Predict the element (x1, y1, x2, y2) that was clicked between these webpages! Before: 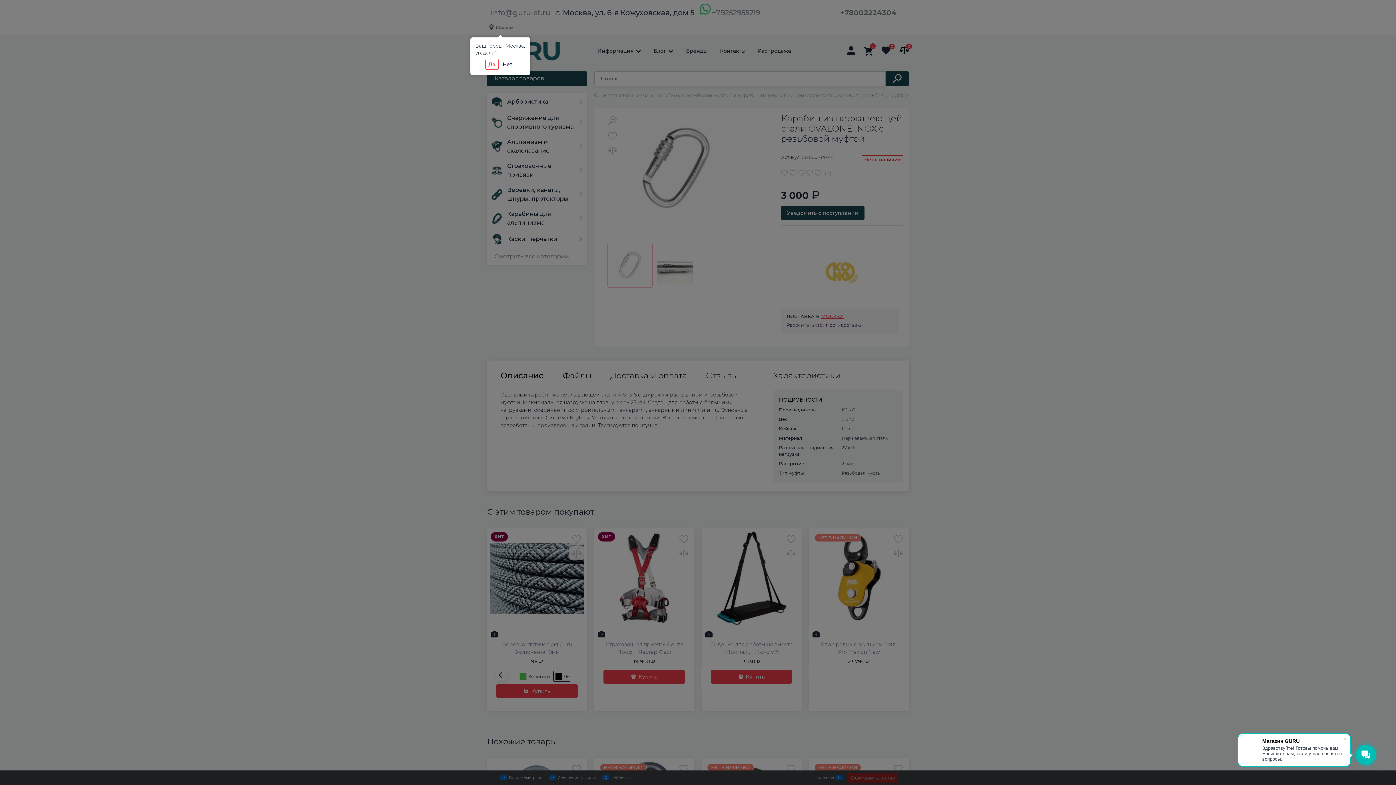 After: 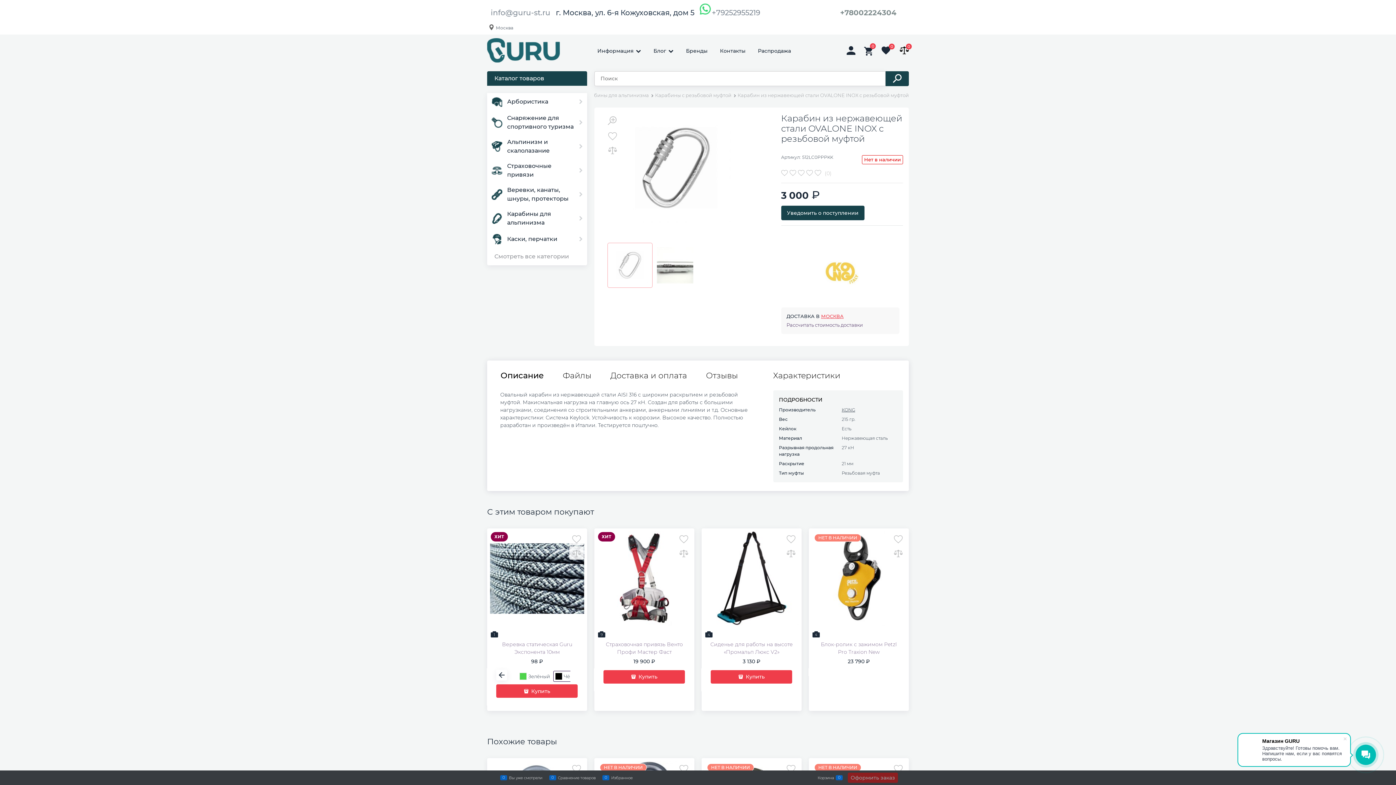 Action: bbox: (485, 59, 498, 69) label: Да